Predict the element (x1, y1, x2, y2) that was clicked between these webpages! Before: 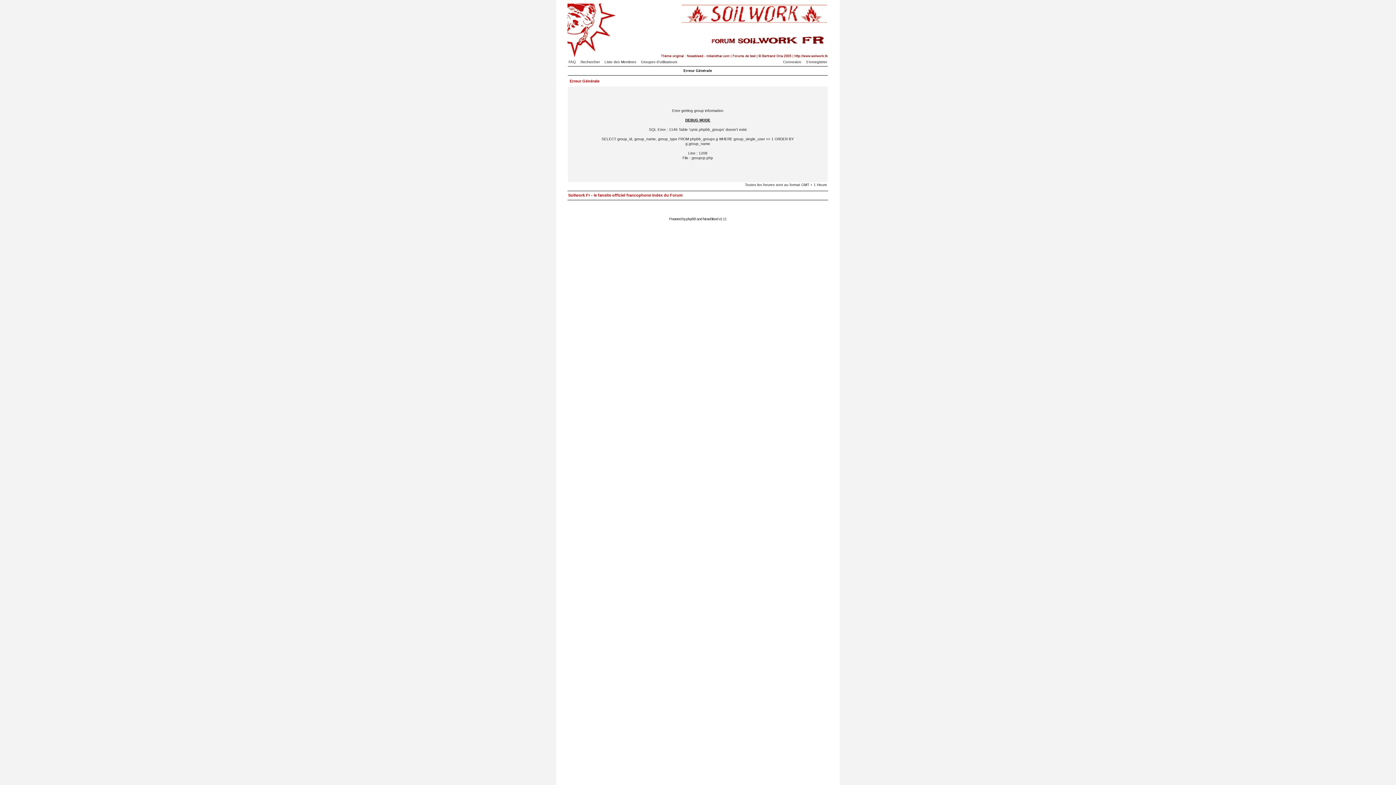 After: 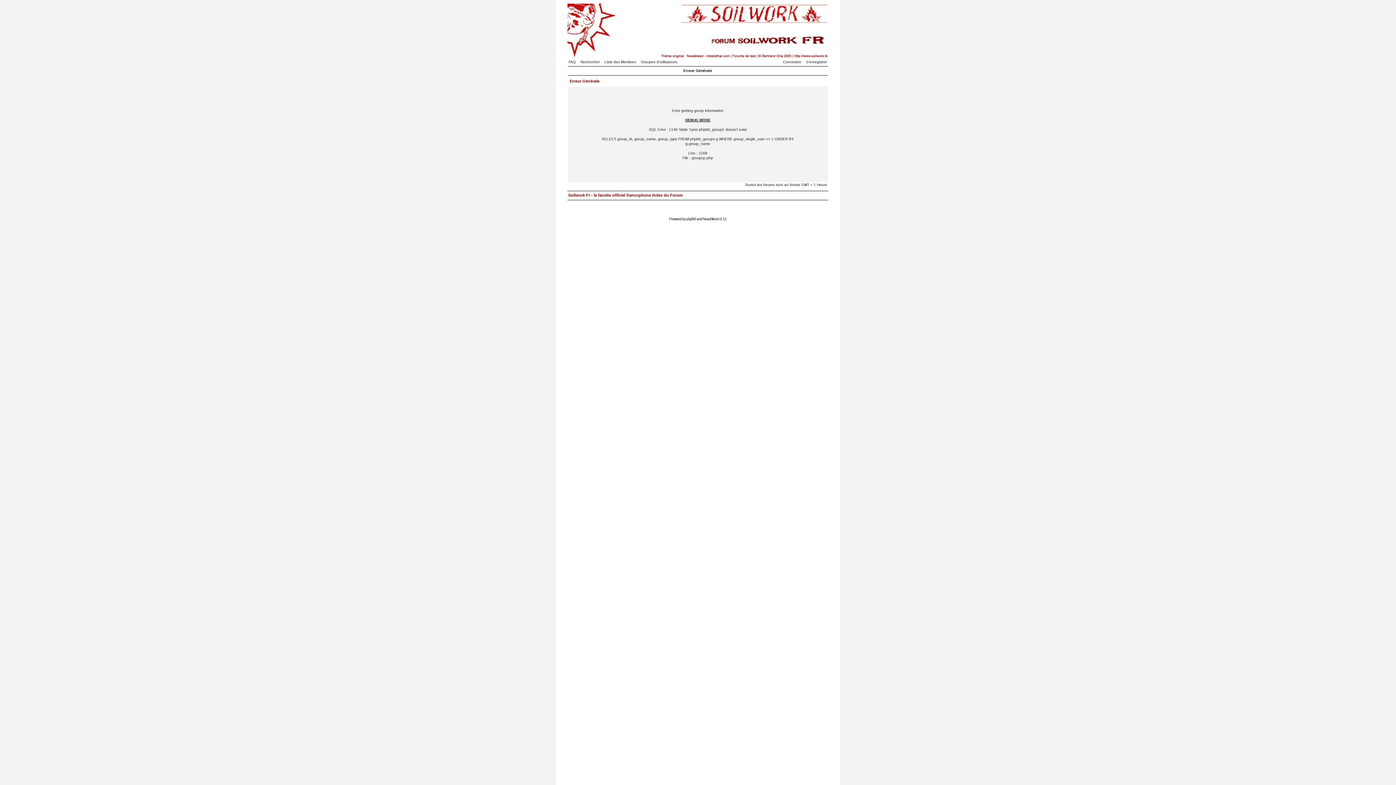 Action: label: Groupes d'utilisateurs bbox: (641, 60, 681, 64)